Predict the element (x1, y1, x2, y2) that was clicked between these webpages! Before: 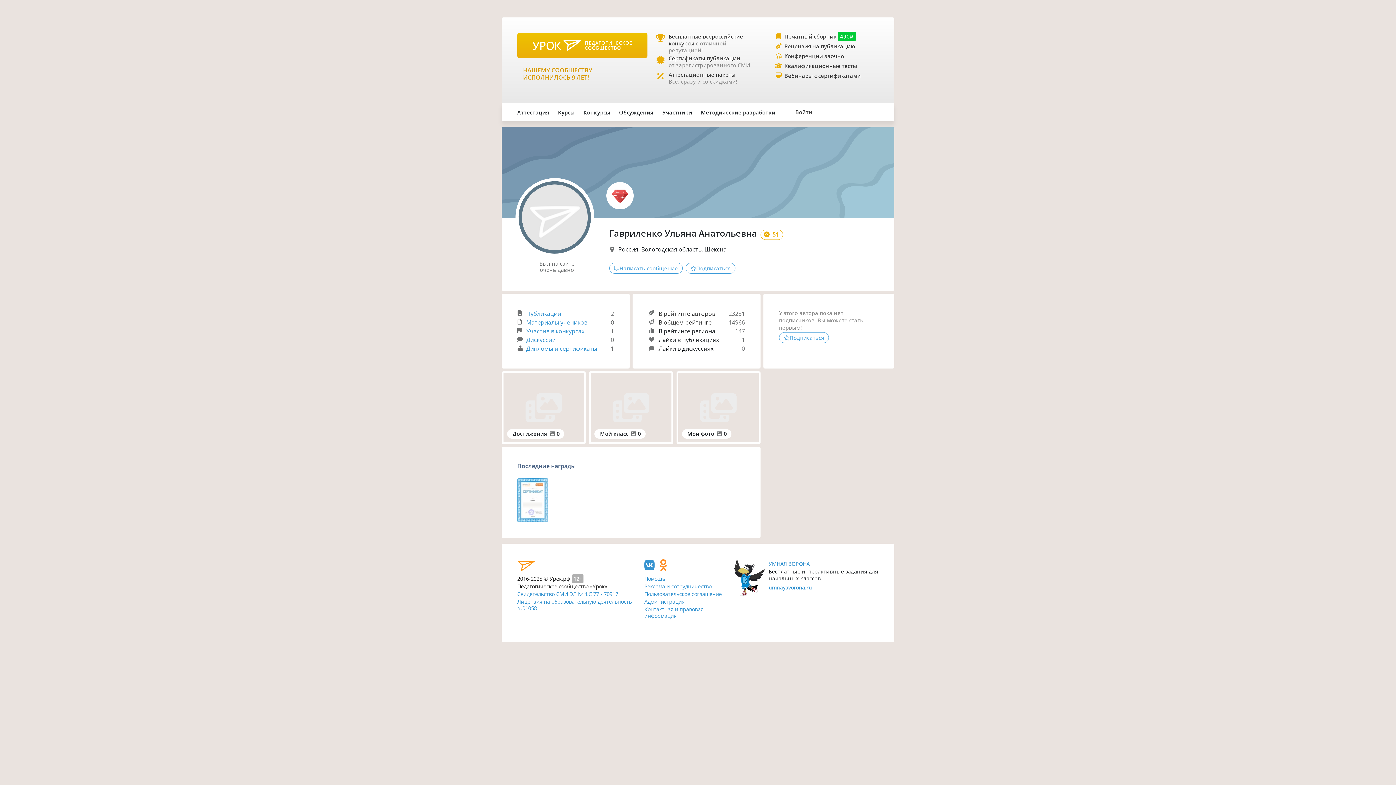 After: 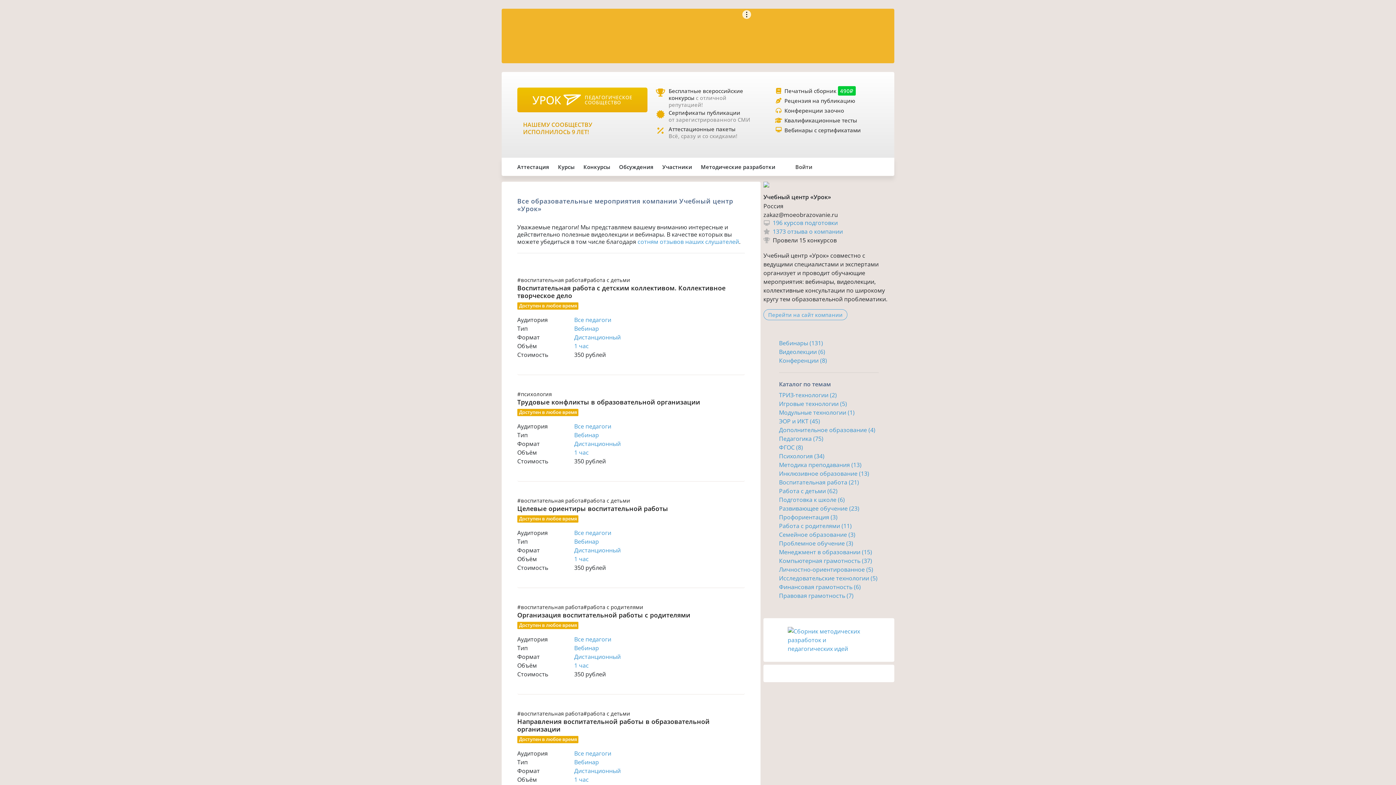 Action: label: Вебинары с сертификатами bbox: (784, 72, 860, 79)